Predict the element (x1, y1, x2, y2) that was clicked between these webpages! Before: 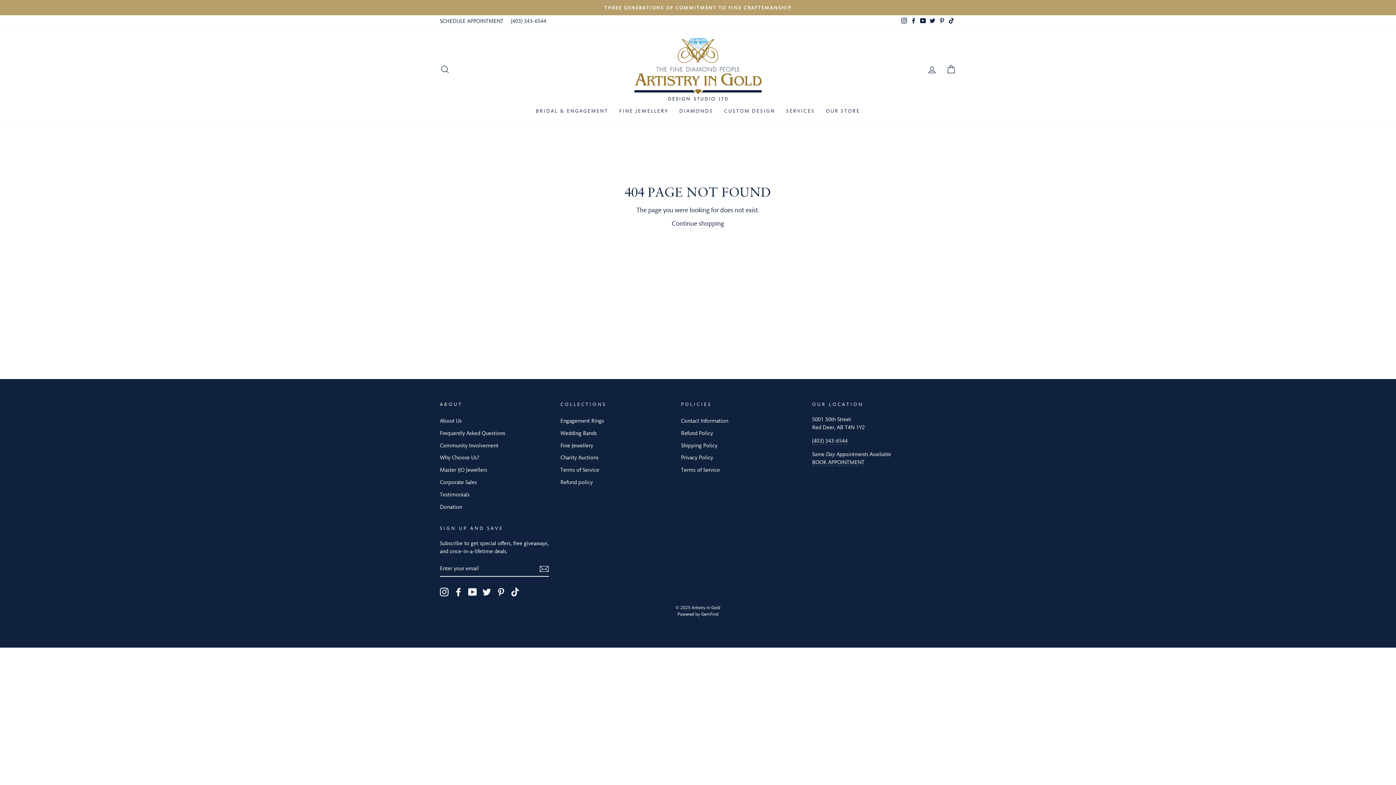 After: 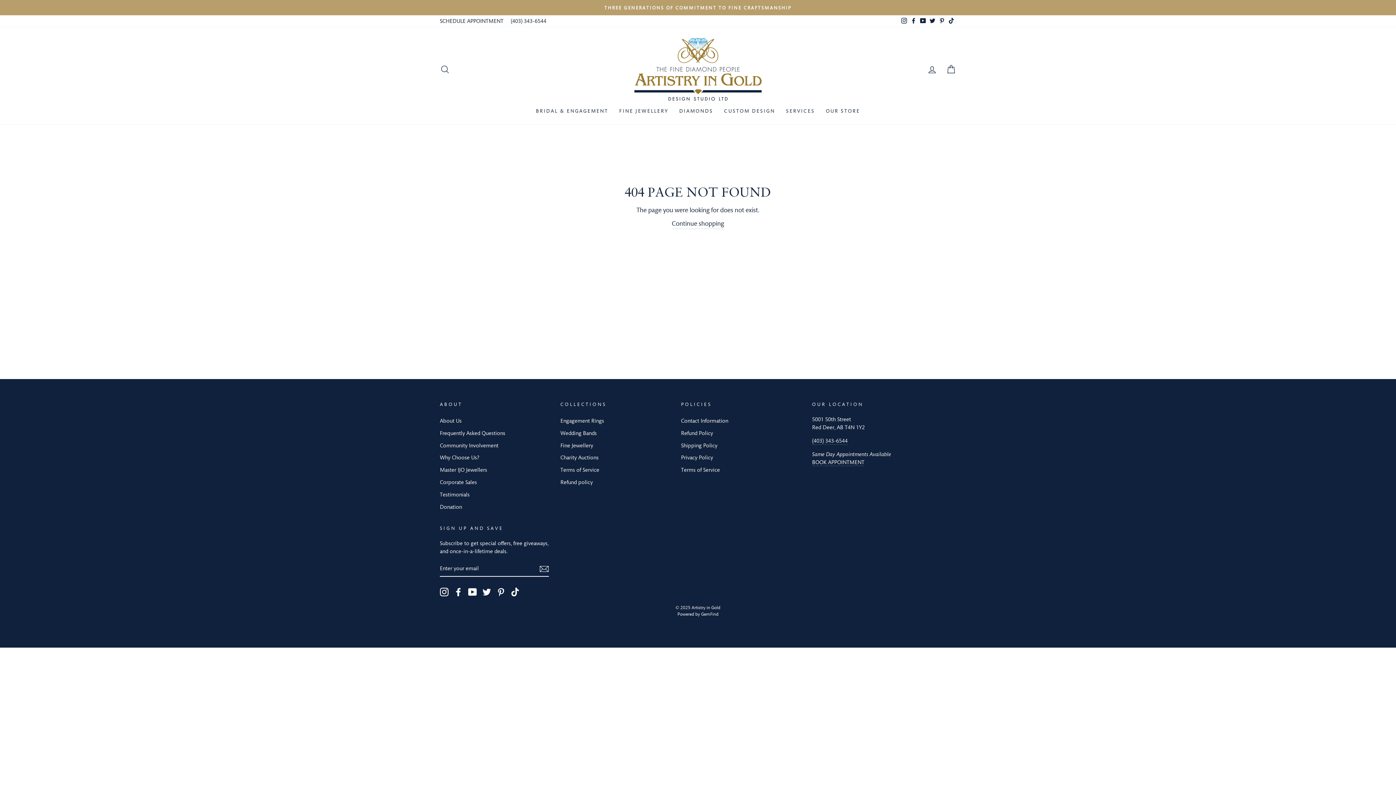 Action: label: TikTok bbox: (946, 15, 956, 26)